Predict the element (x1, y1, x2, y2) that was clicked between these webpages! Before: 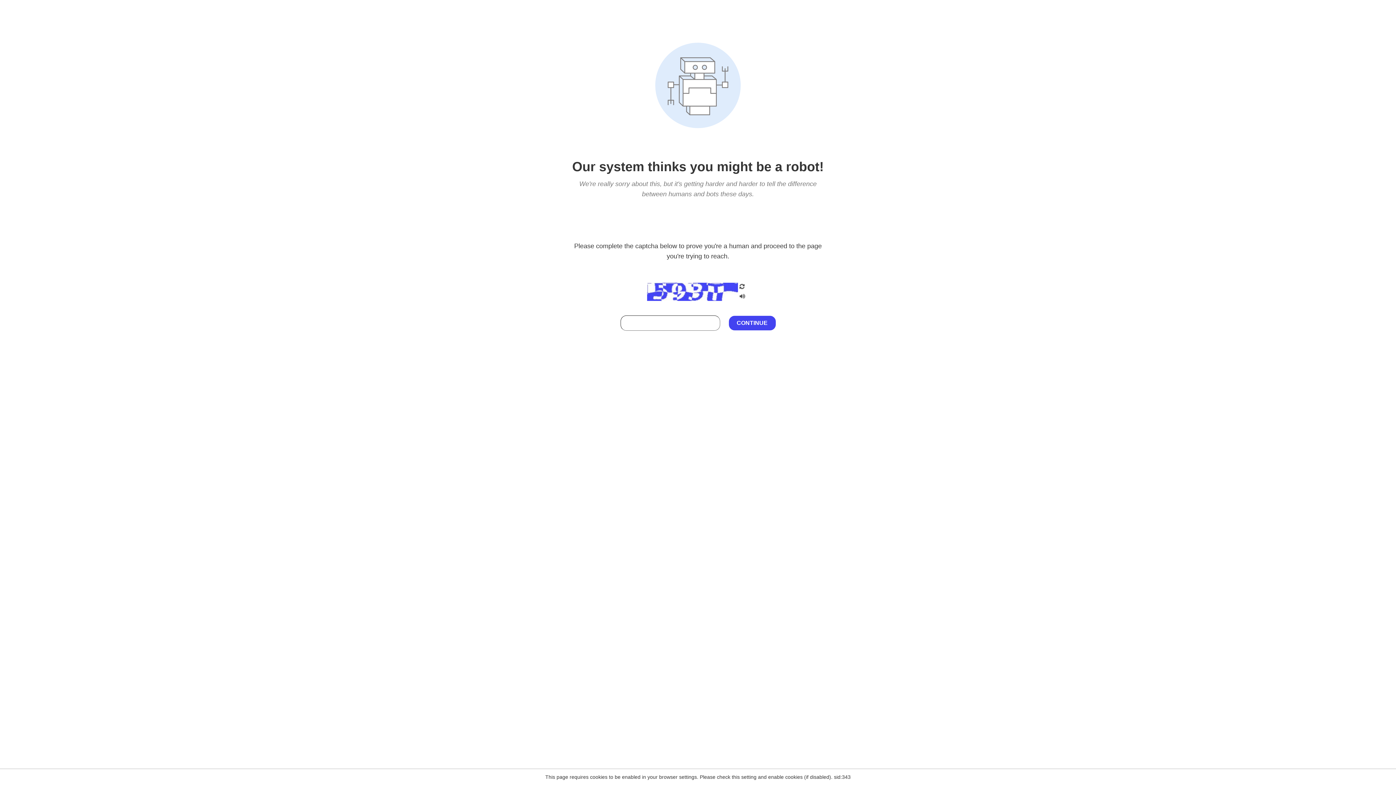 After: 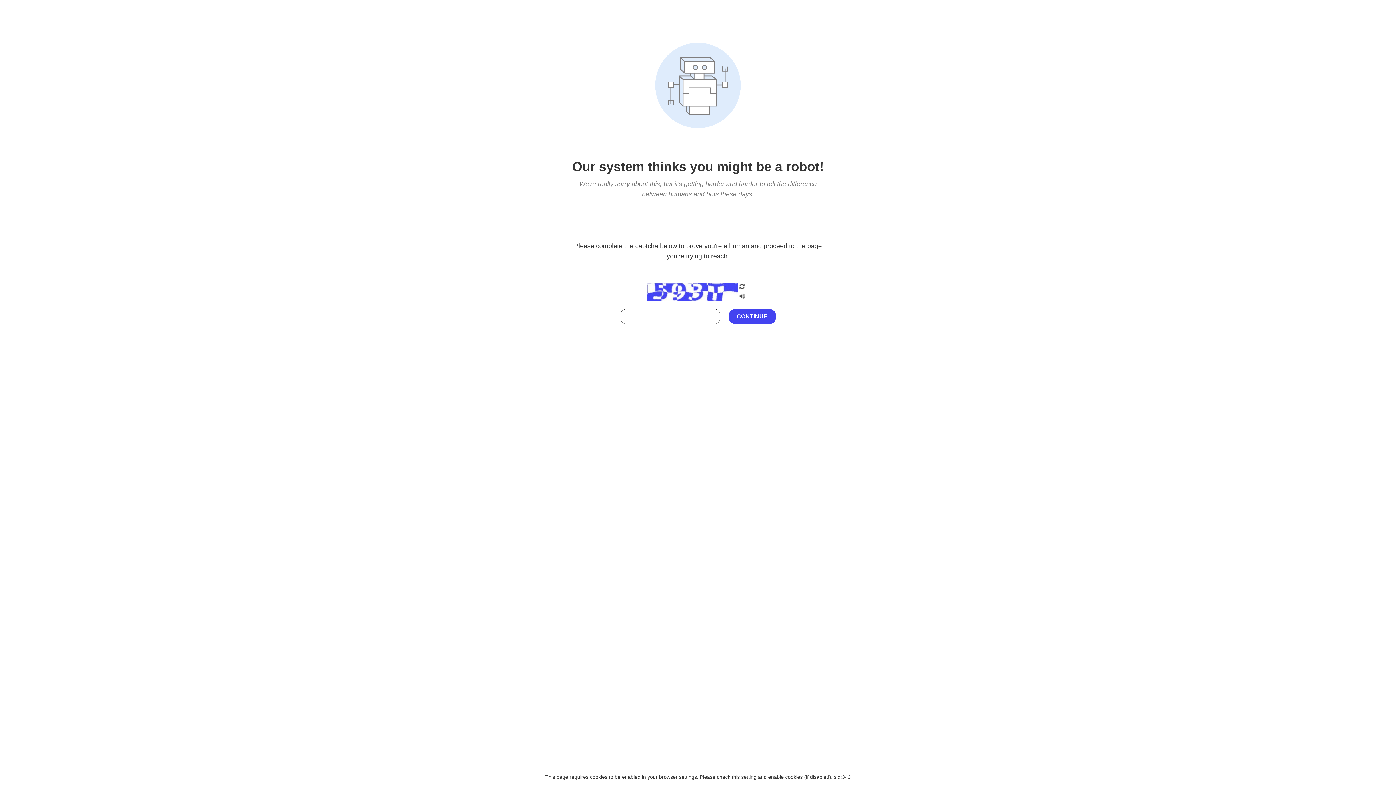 Action: bbox: (738, 295, 746, 301)